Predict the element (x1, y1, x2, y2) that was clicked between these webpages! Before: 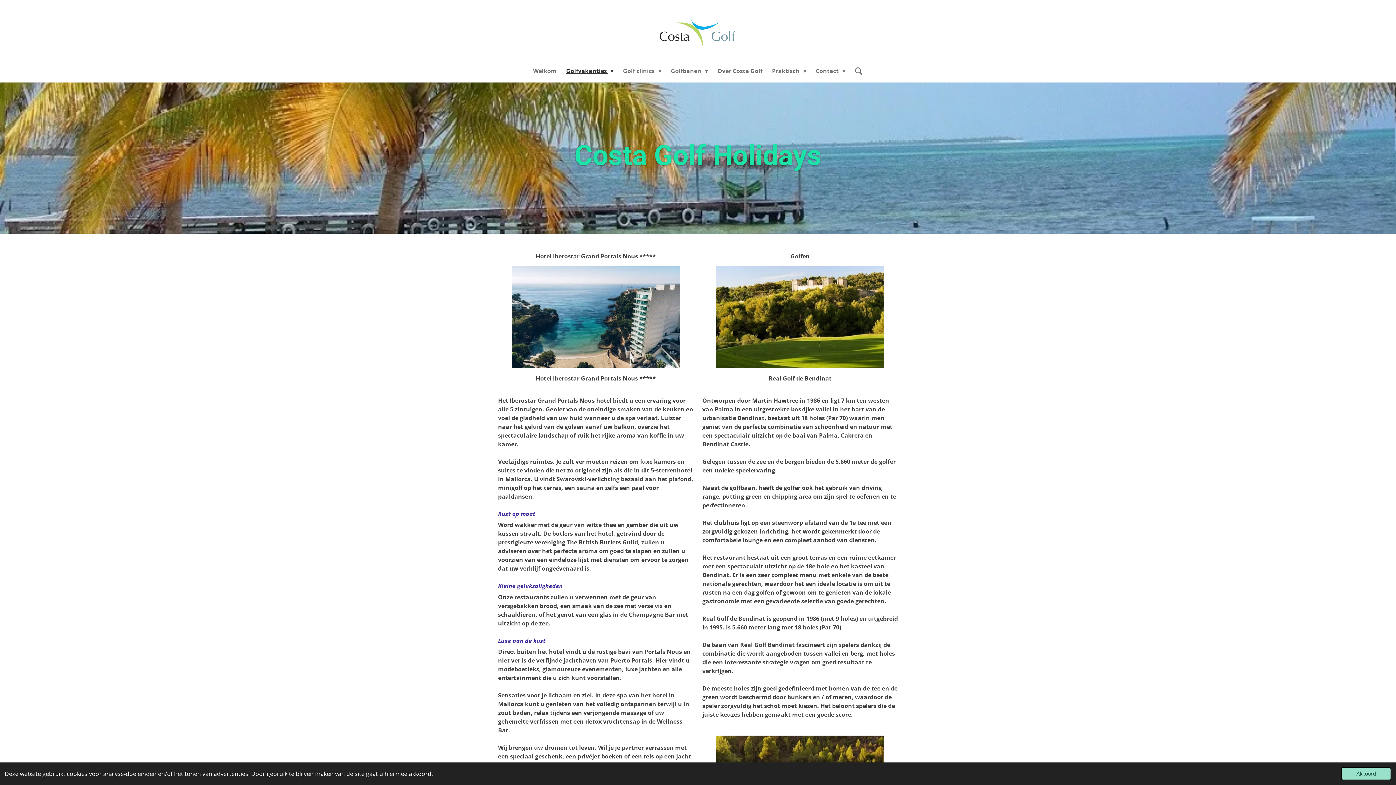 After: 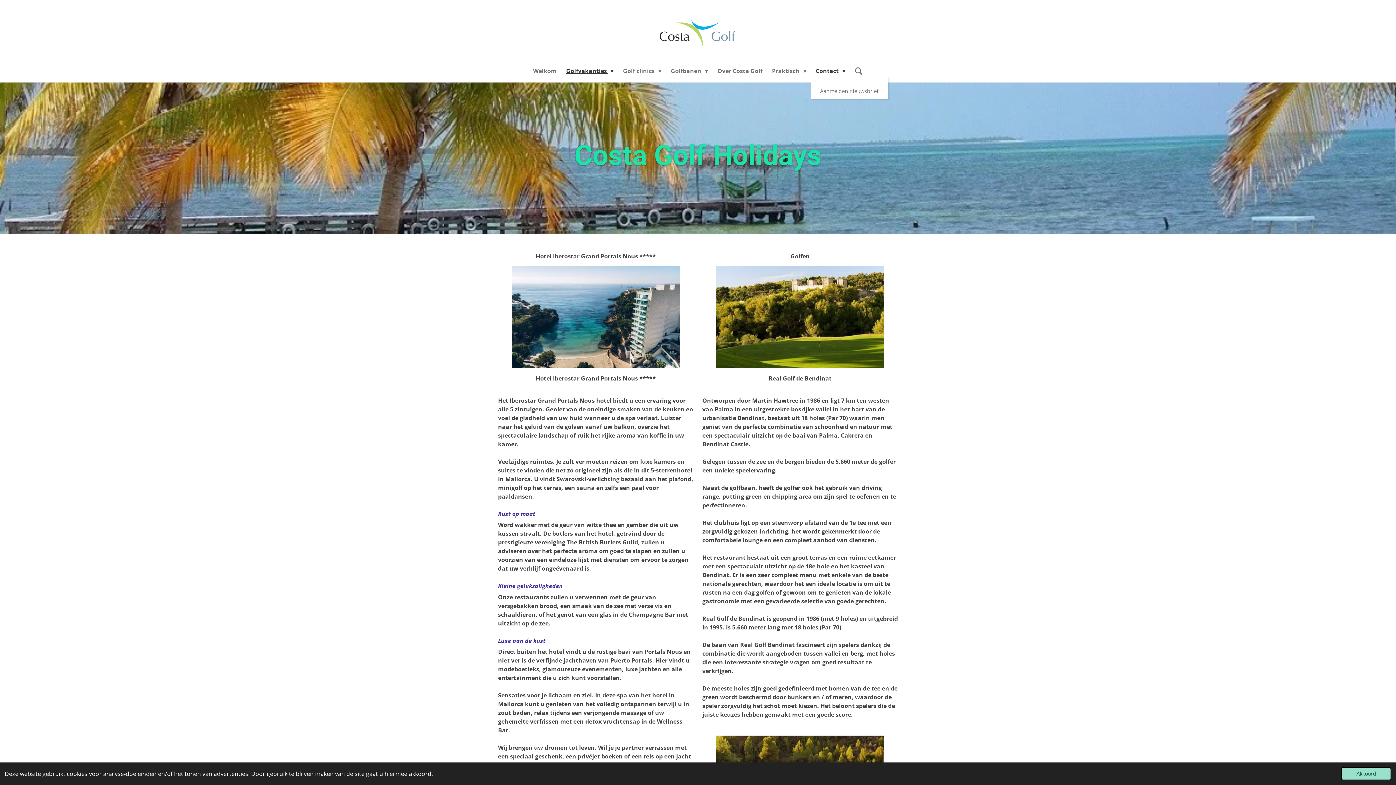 Action: bbox: (811, 64, 850, 77) label: Contact 